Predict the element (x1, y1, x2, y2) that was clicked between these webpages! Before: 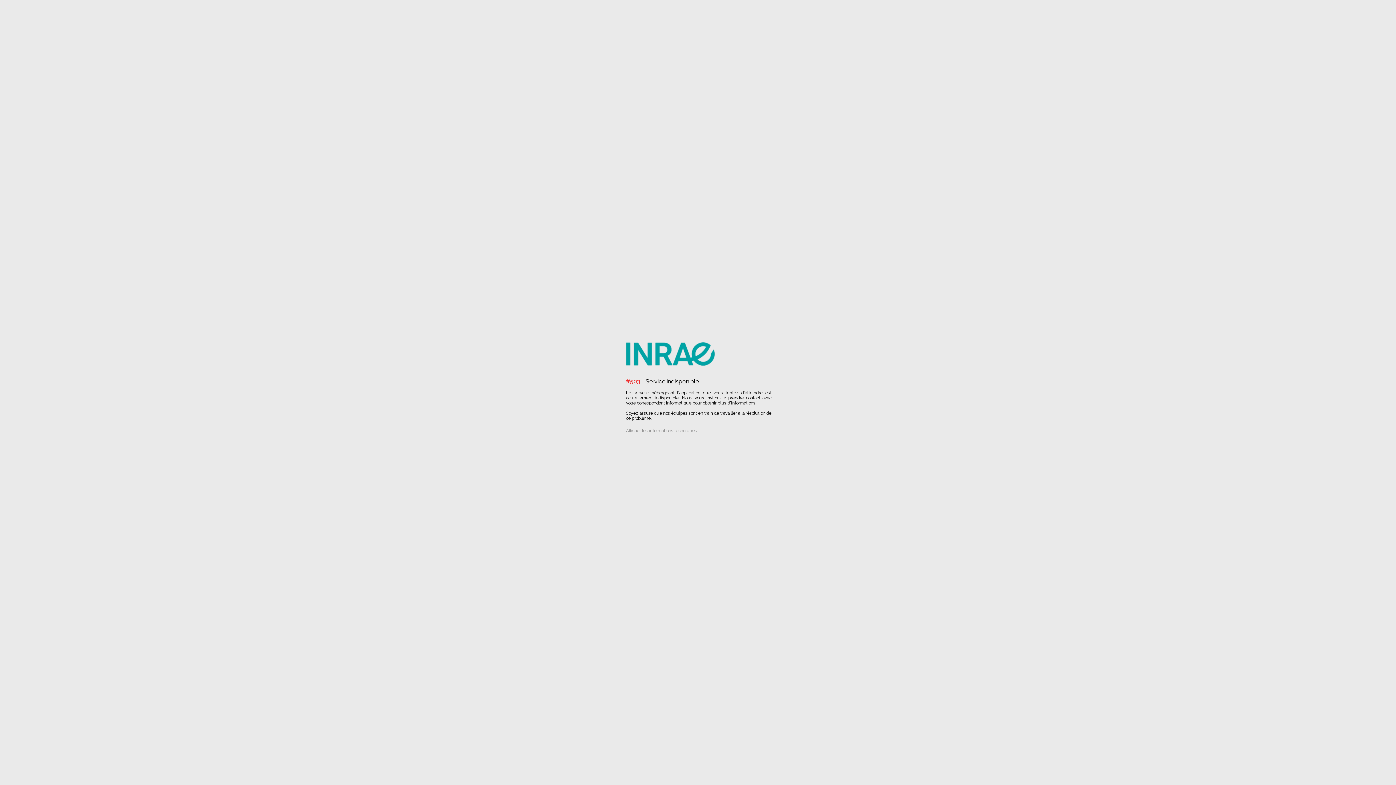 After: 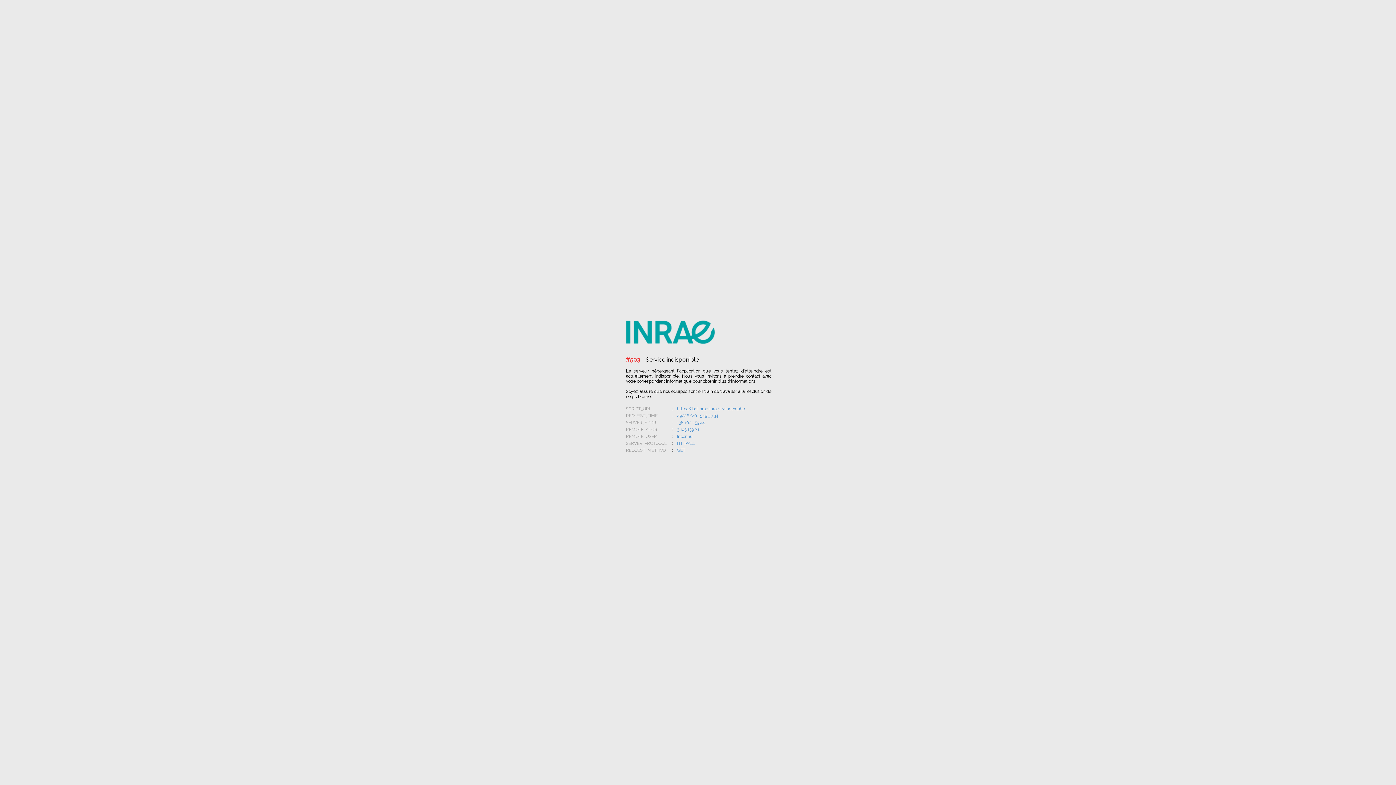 Action: label: Afficher les informations techniques bbox: (626, 428, 697, 433)